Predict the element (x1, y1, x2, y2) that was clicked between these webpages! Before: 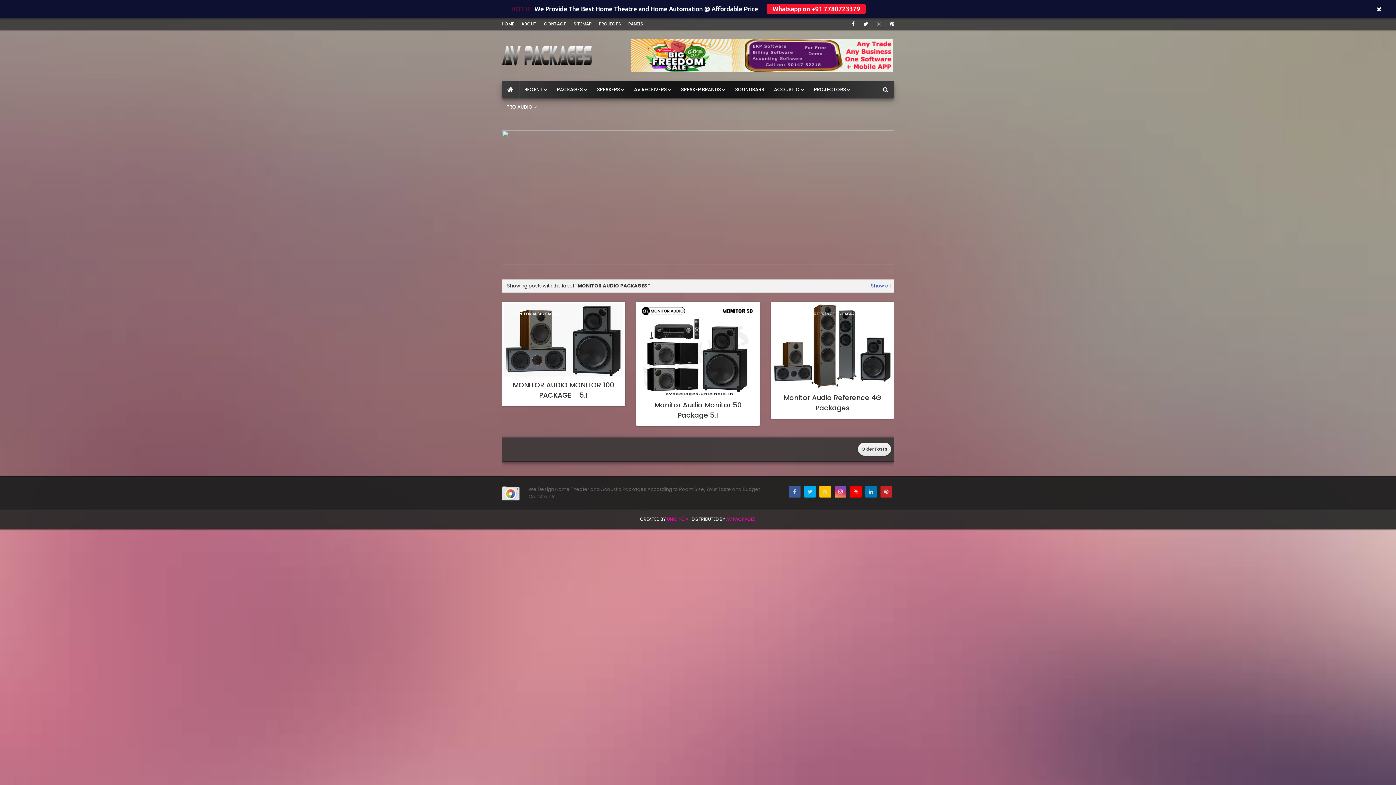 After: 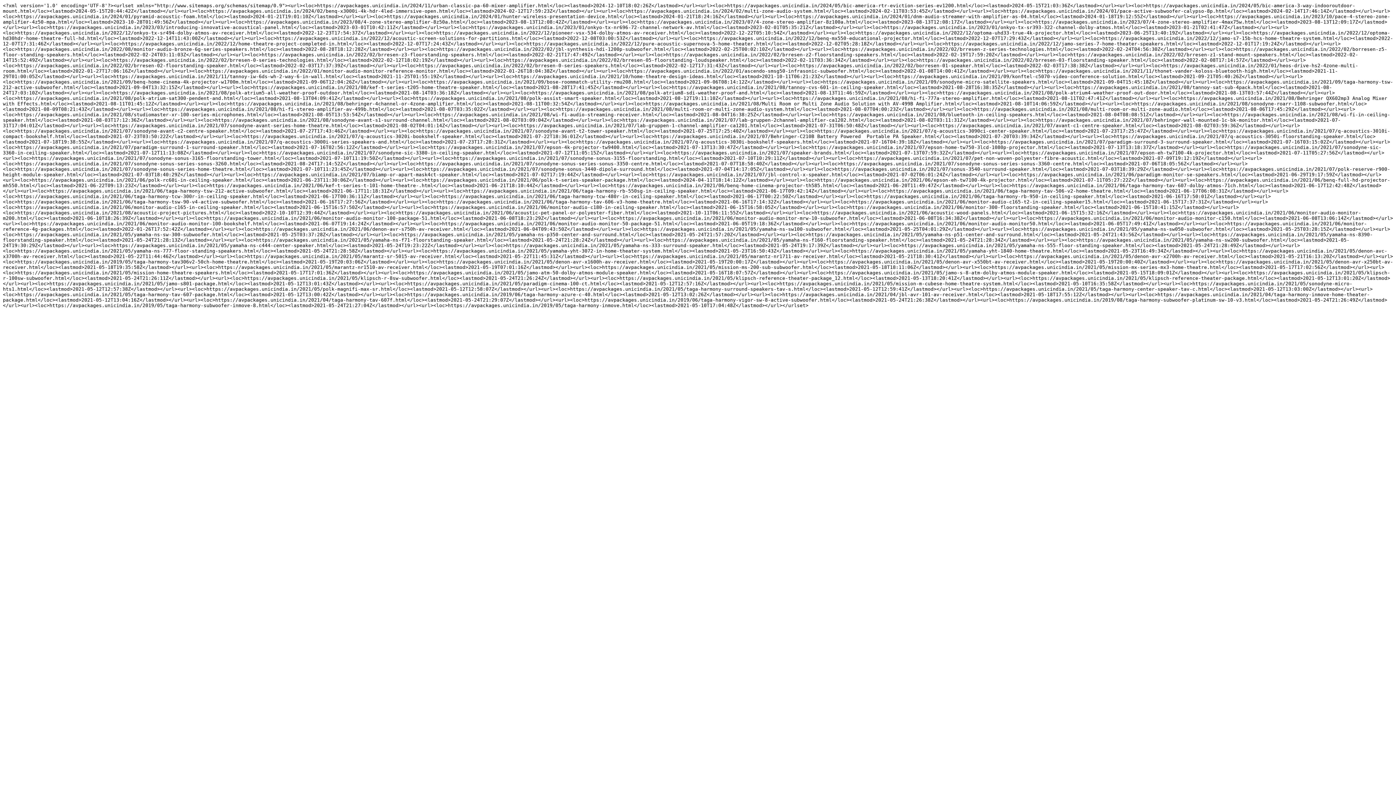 Action: bbox: (572, 17, 593, 30) label: SITEMAP